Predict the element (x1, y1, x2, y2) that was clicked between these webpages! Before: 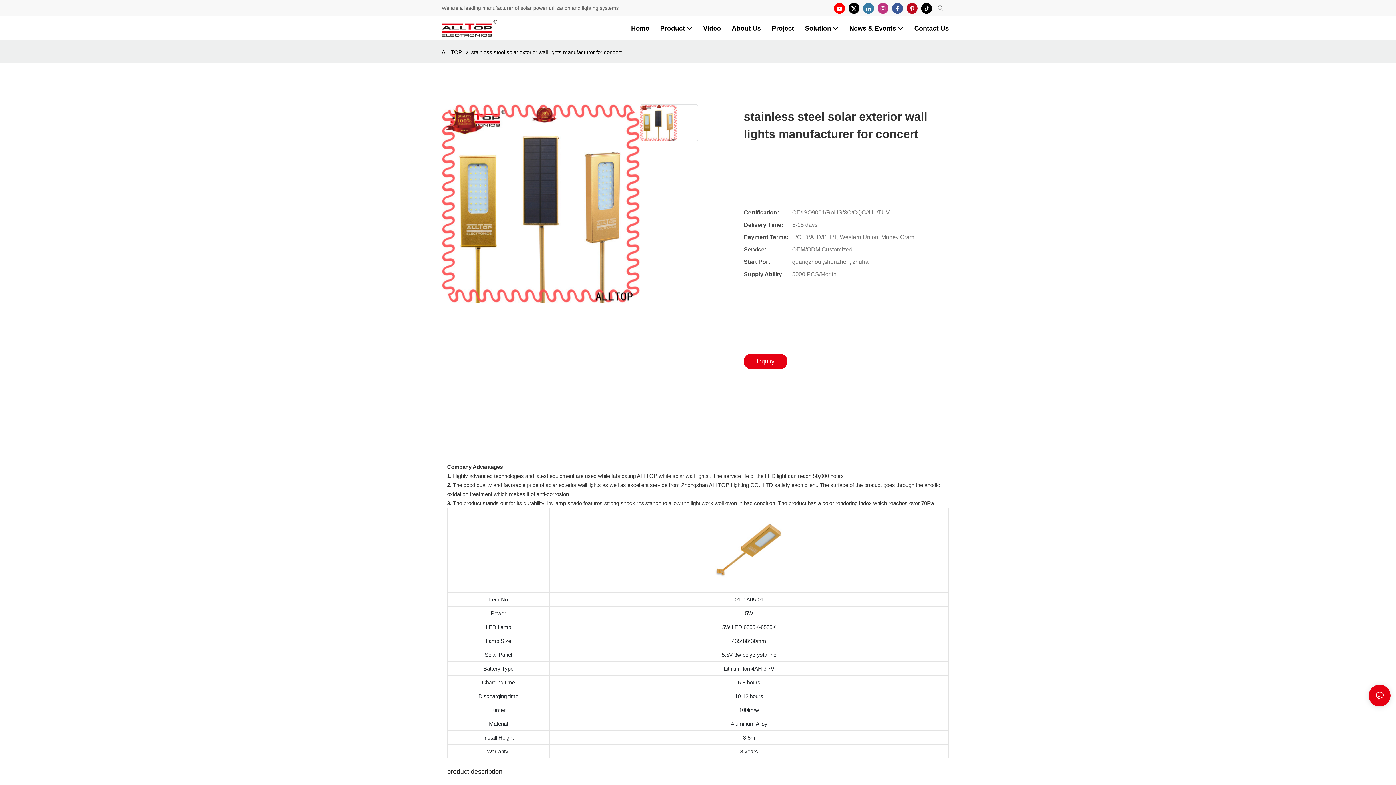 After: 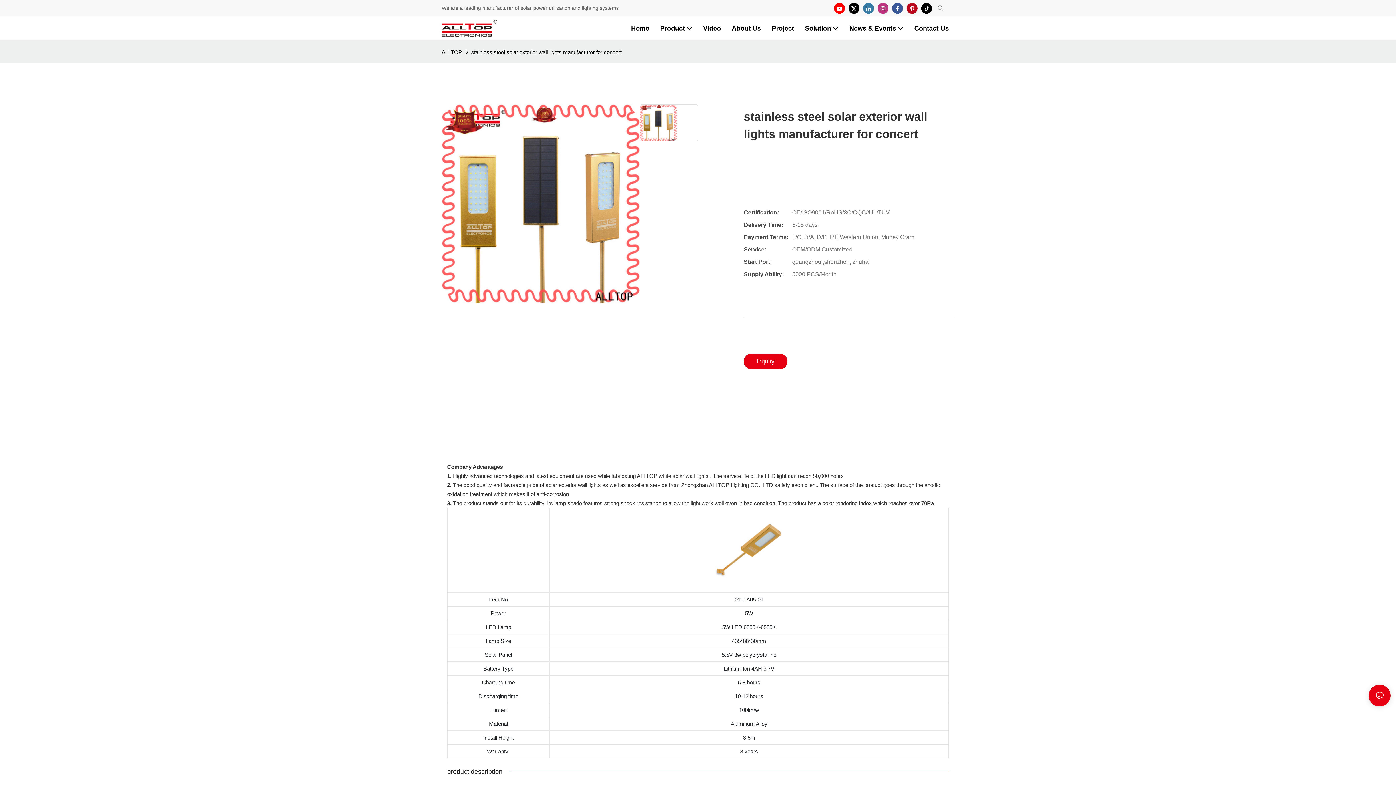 Action: bbox: (876, 0, 890, 15)